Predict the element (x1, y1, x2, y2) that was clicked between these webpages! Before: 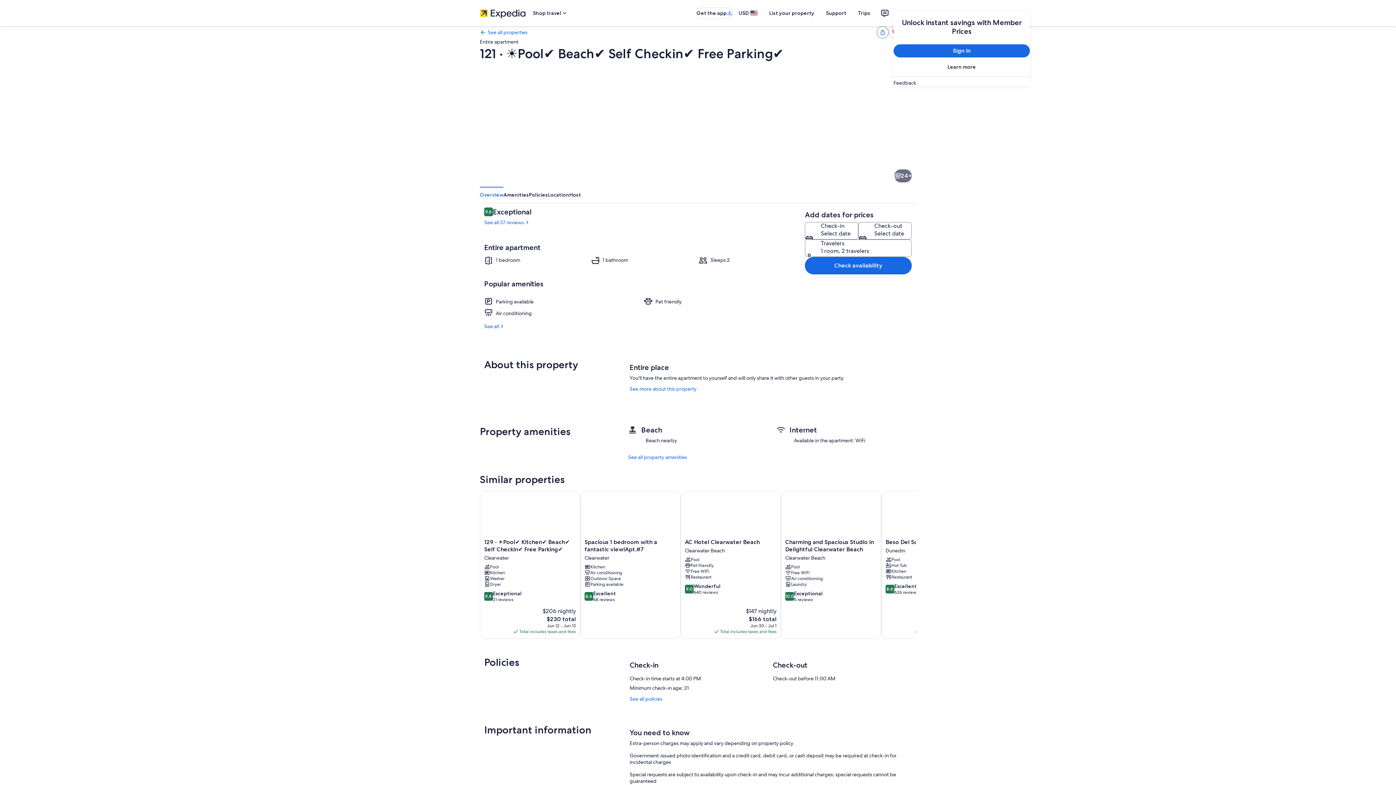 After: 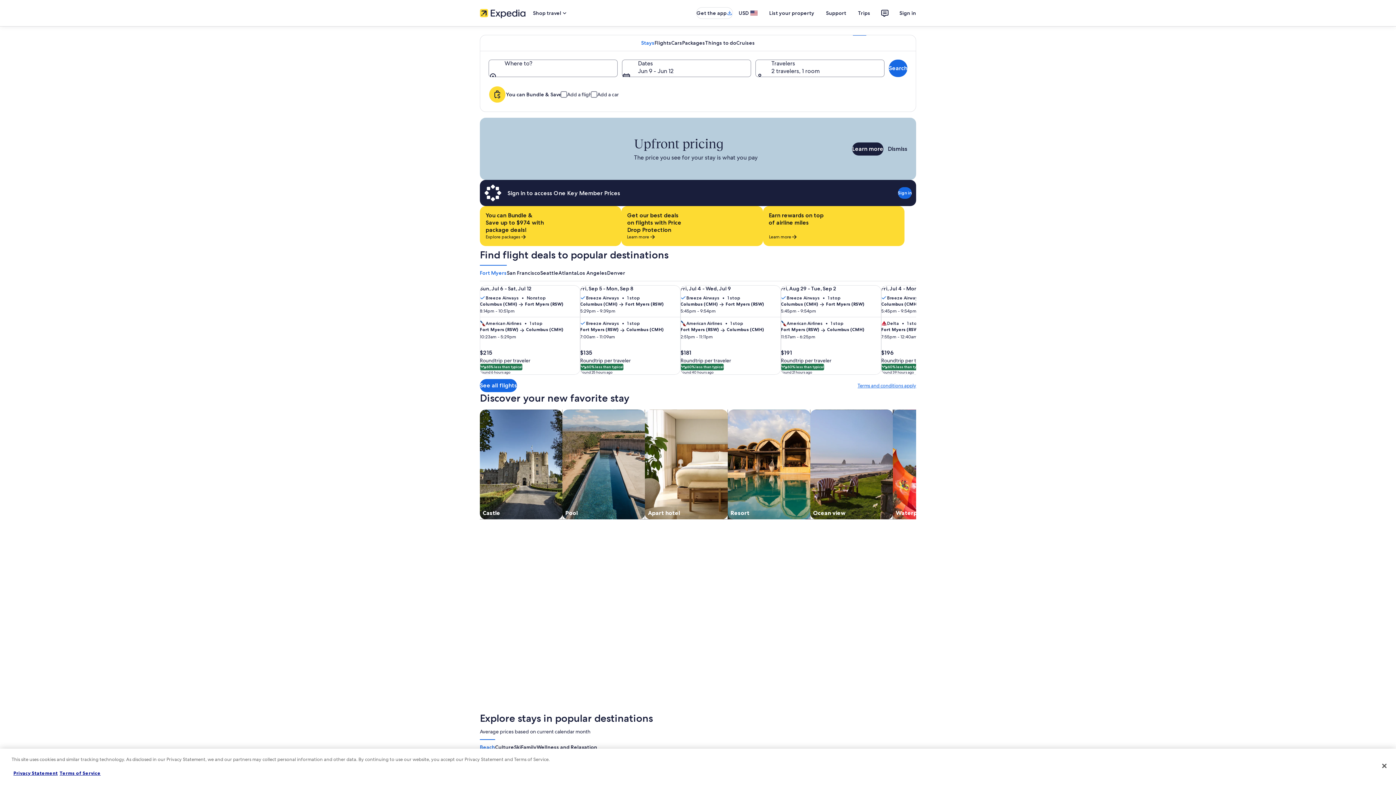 Action: bbox: (480, 8, 525, 18)